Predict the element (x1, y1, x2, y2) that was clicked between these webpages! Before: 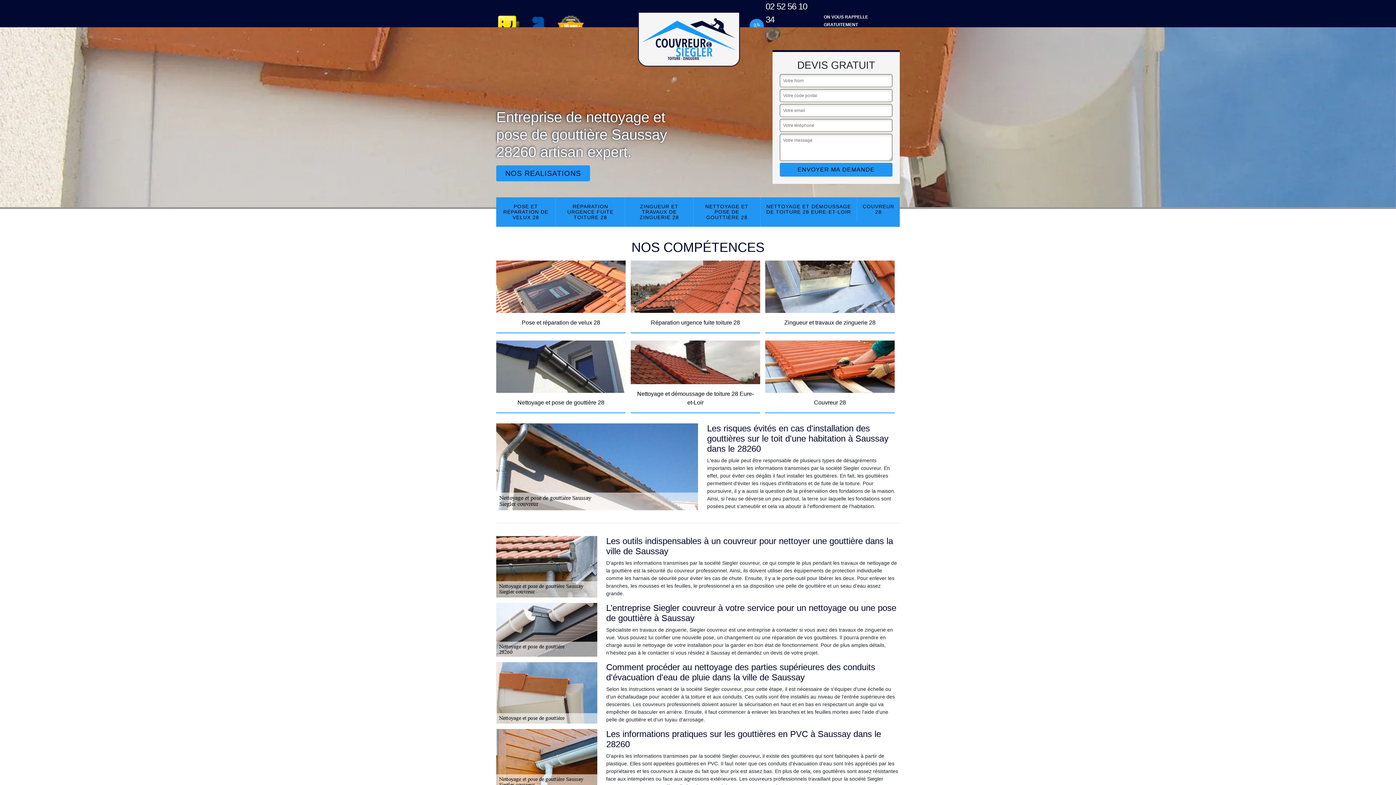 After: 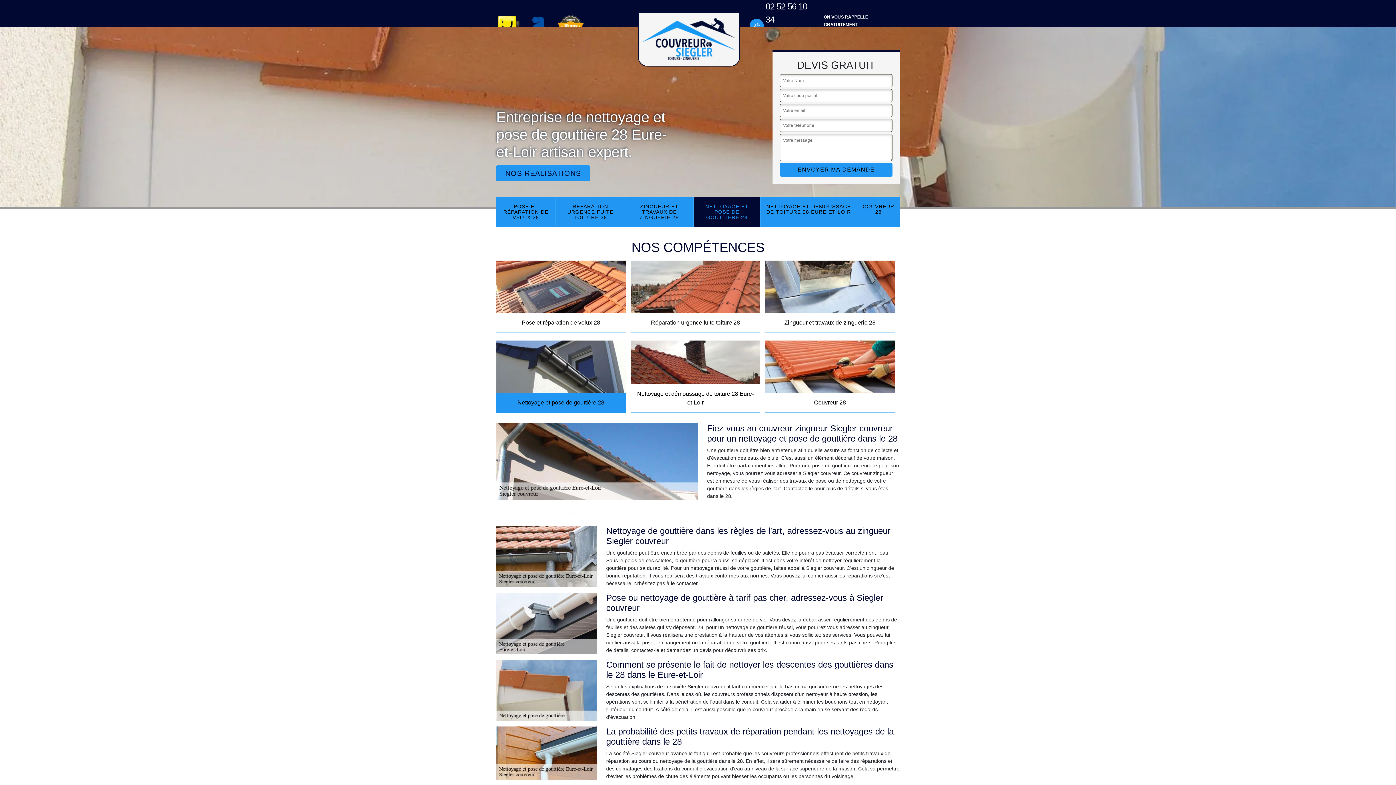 Action: label: Nettoyage et pose de gouttière 28 bbox: (496, 340, 625, 413)